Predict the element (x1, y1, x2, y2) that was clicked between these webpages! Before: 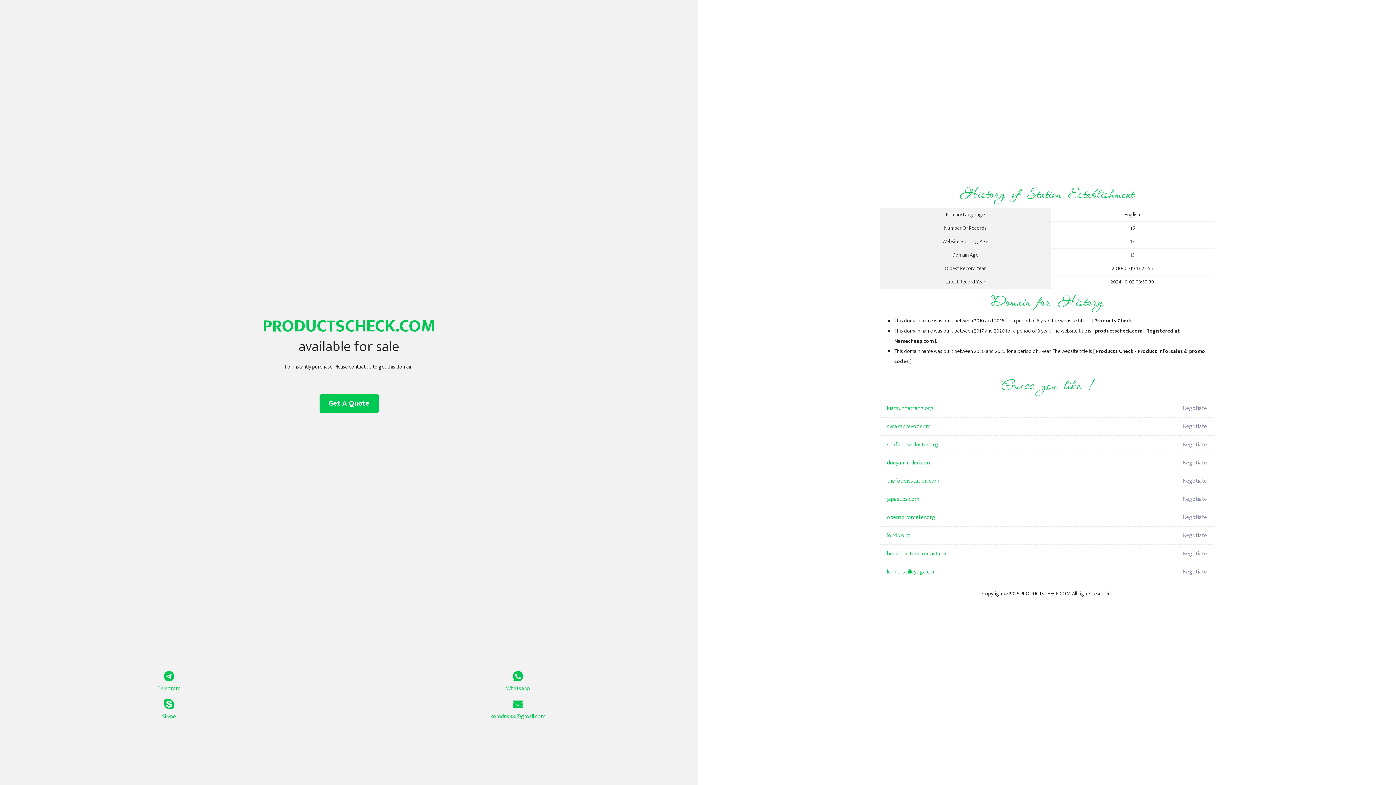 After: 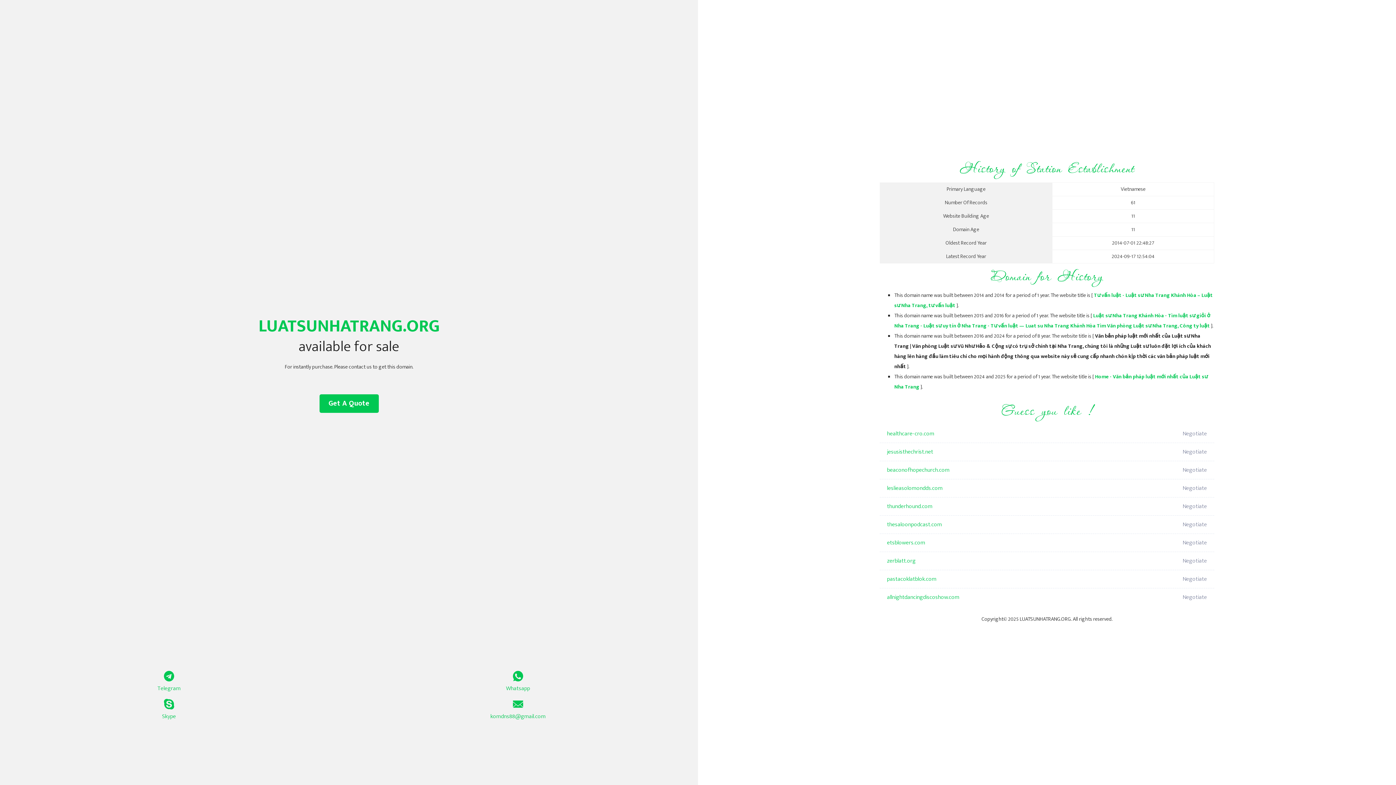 Action: bbox: (887, 399, 1098, 417) label: luatsunhatrang.org